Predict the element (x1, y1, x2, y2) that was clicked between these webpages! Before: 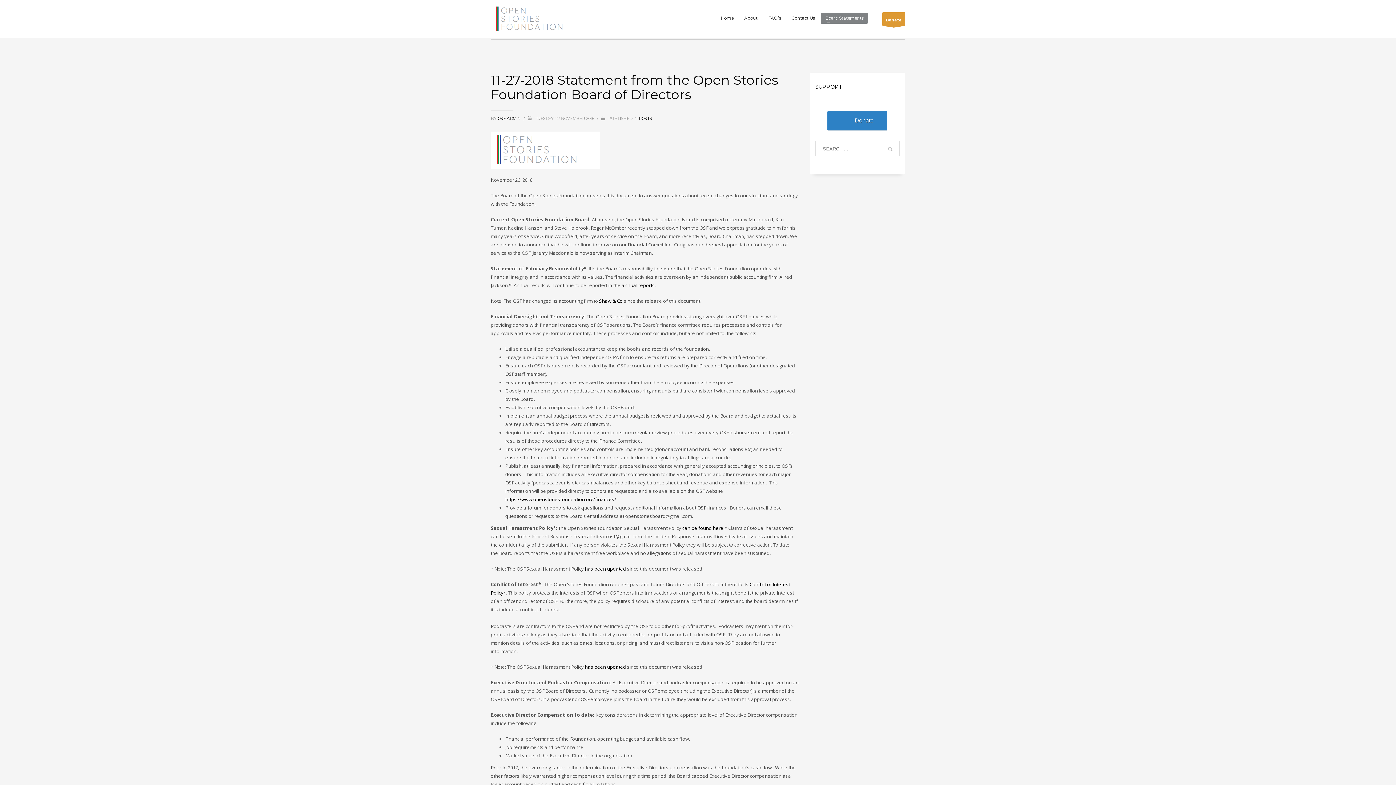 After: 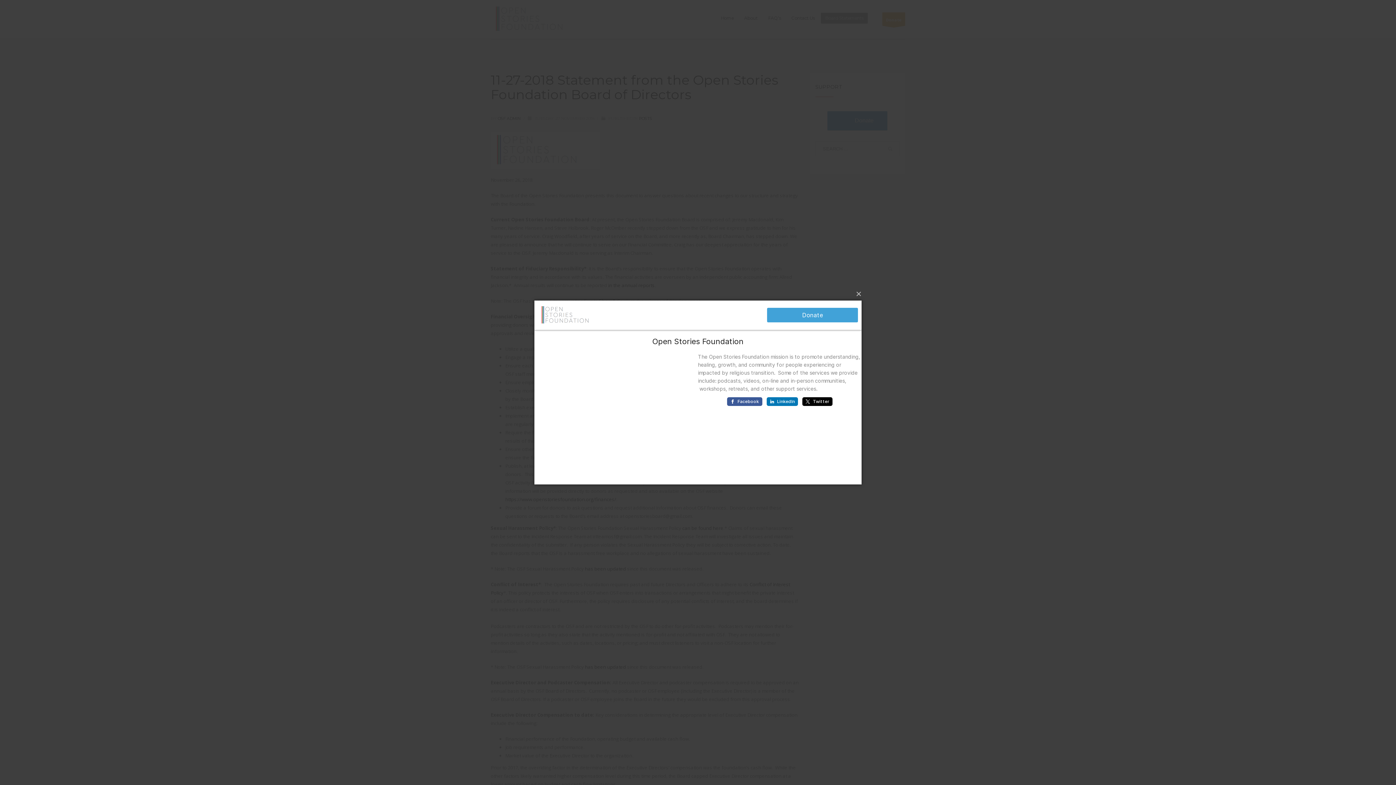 Action: label: Donate bbox: (882, 12, 905, 25)